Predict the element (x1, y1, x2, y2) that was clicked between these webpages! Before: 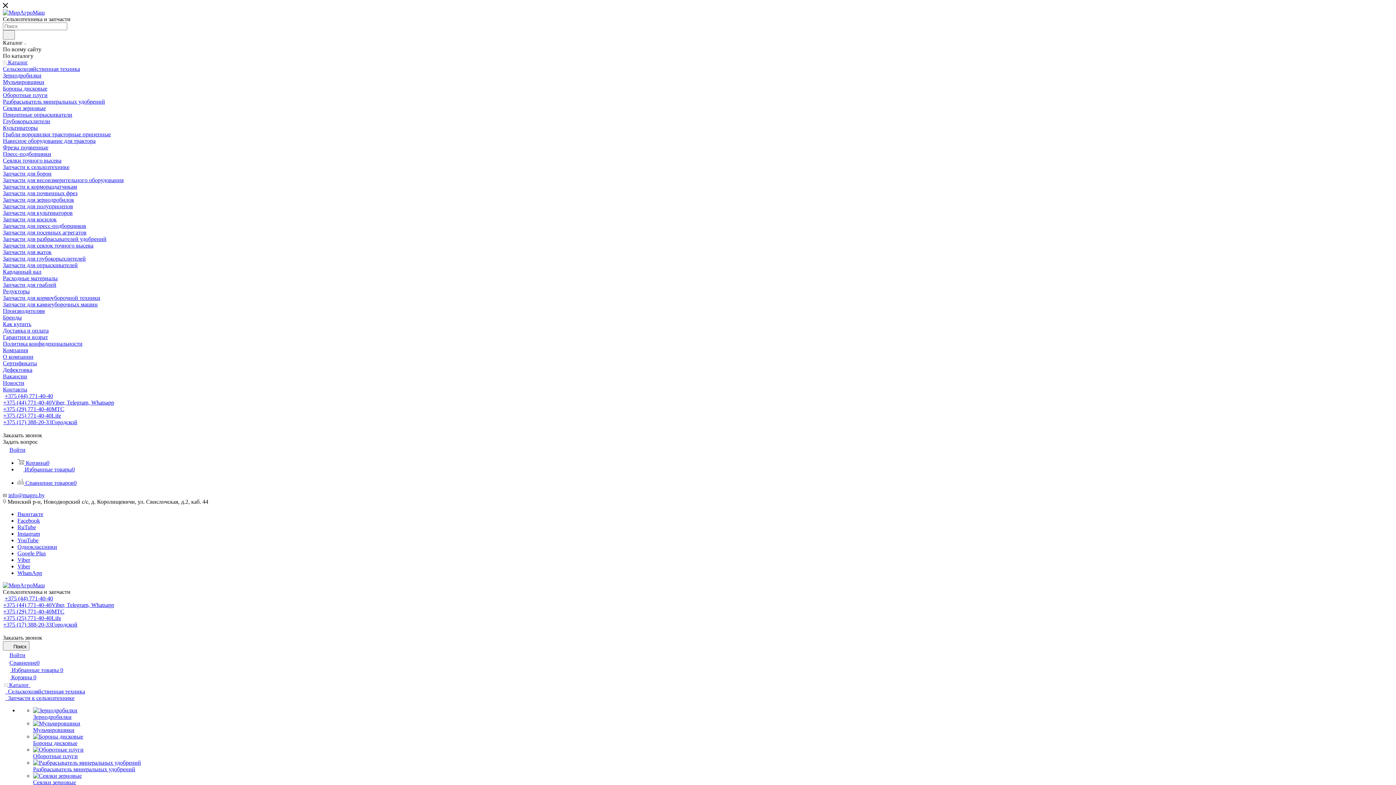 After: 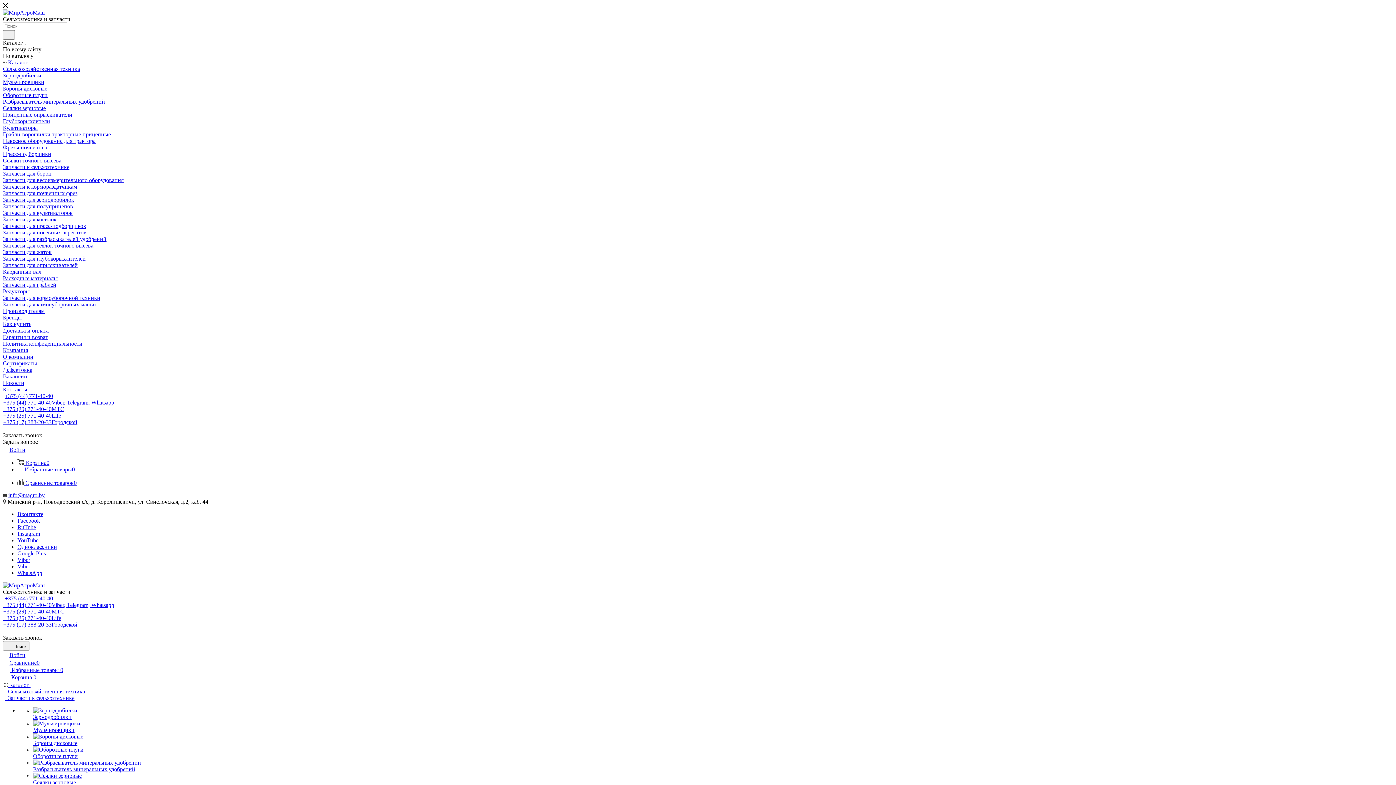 Action: label: Бренды bbox: (2, 314, 1393, 321)